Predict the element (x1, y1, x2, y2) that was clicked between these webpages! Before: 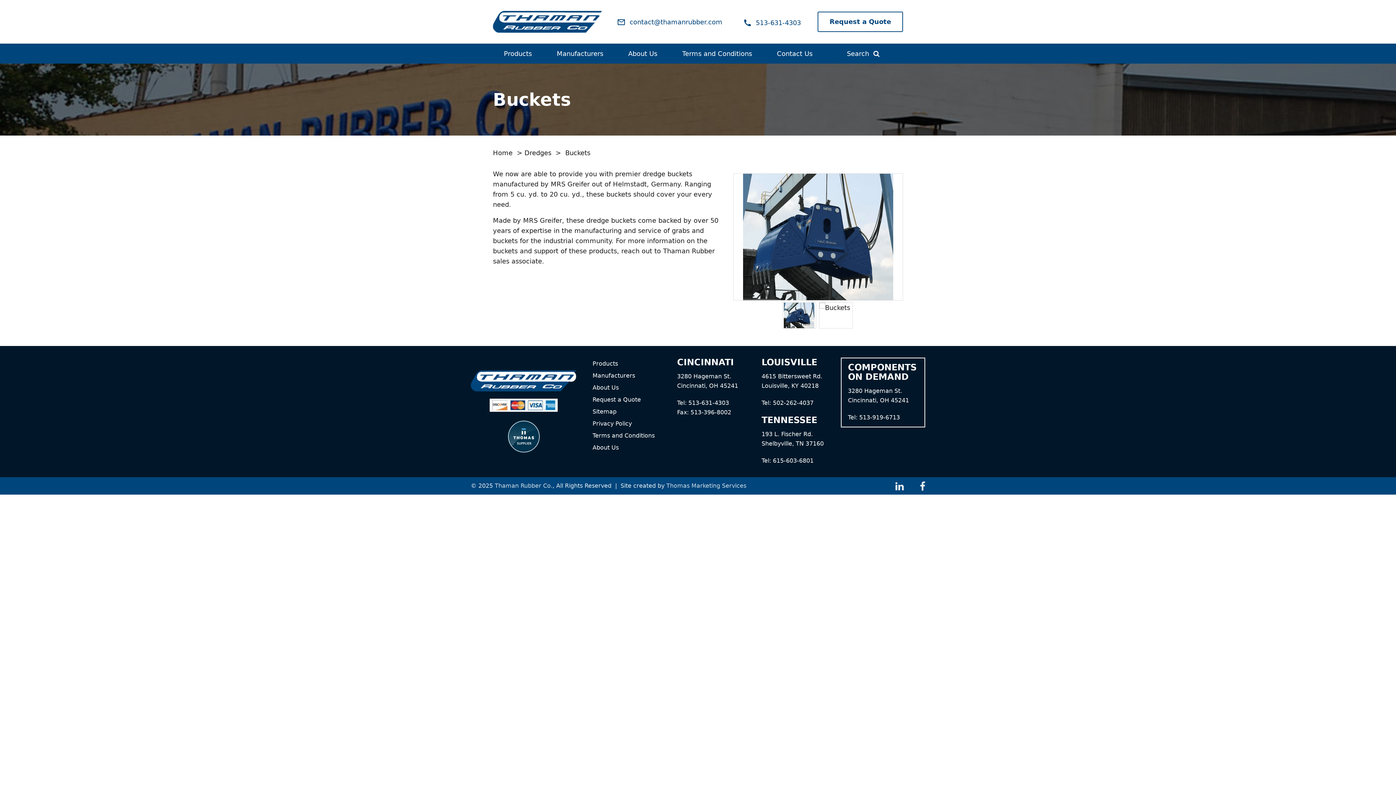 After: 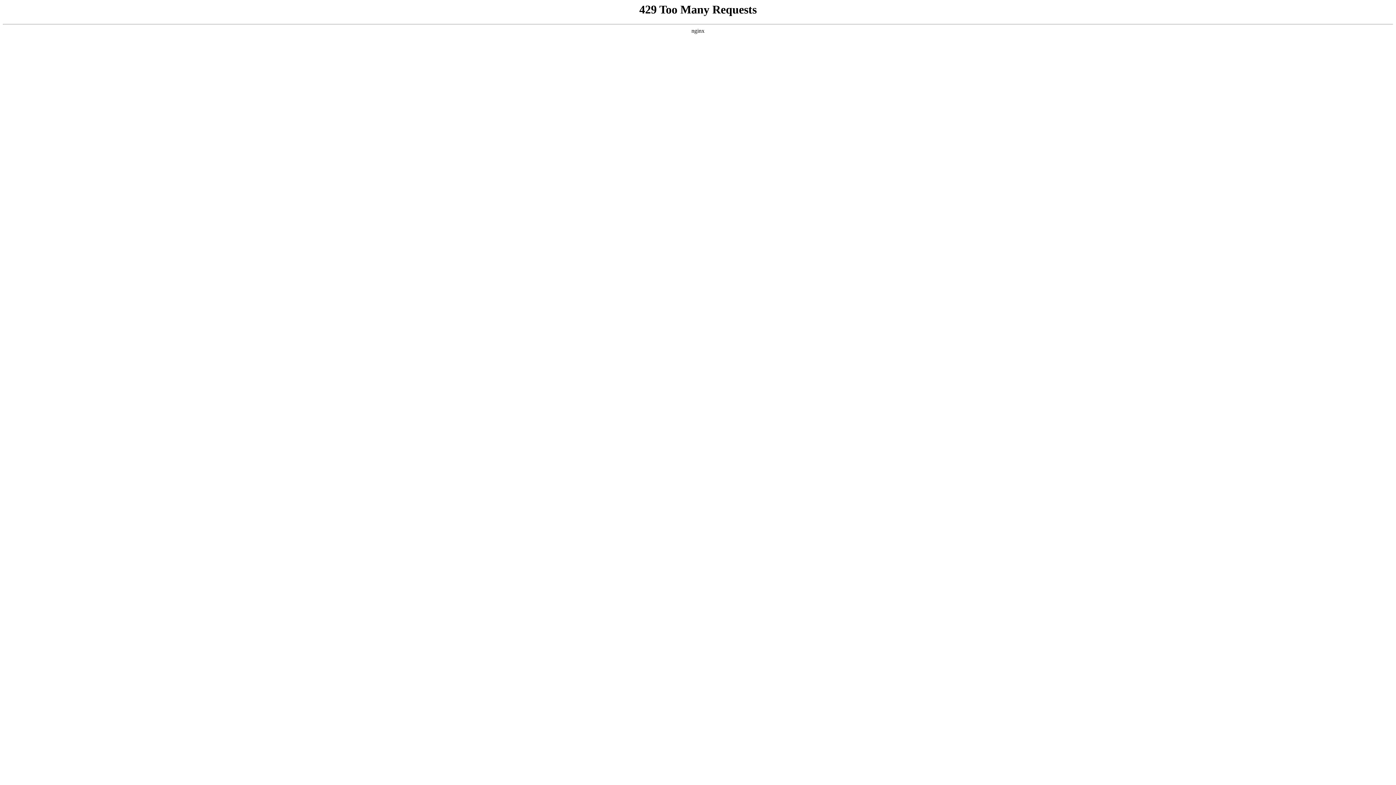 Action: label: Home bbox: (493, 149, 512, 156)